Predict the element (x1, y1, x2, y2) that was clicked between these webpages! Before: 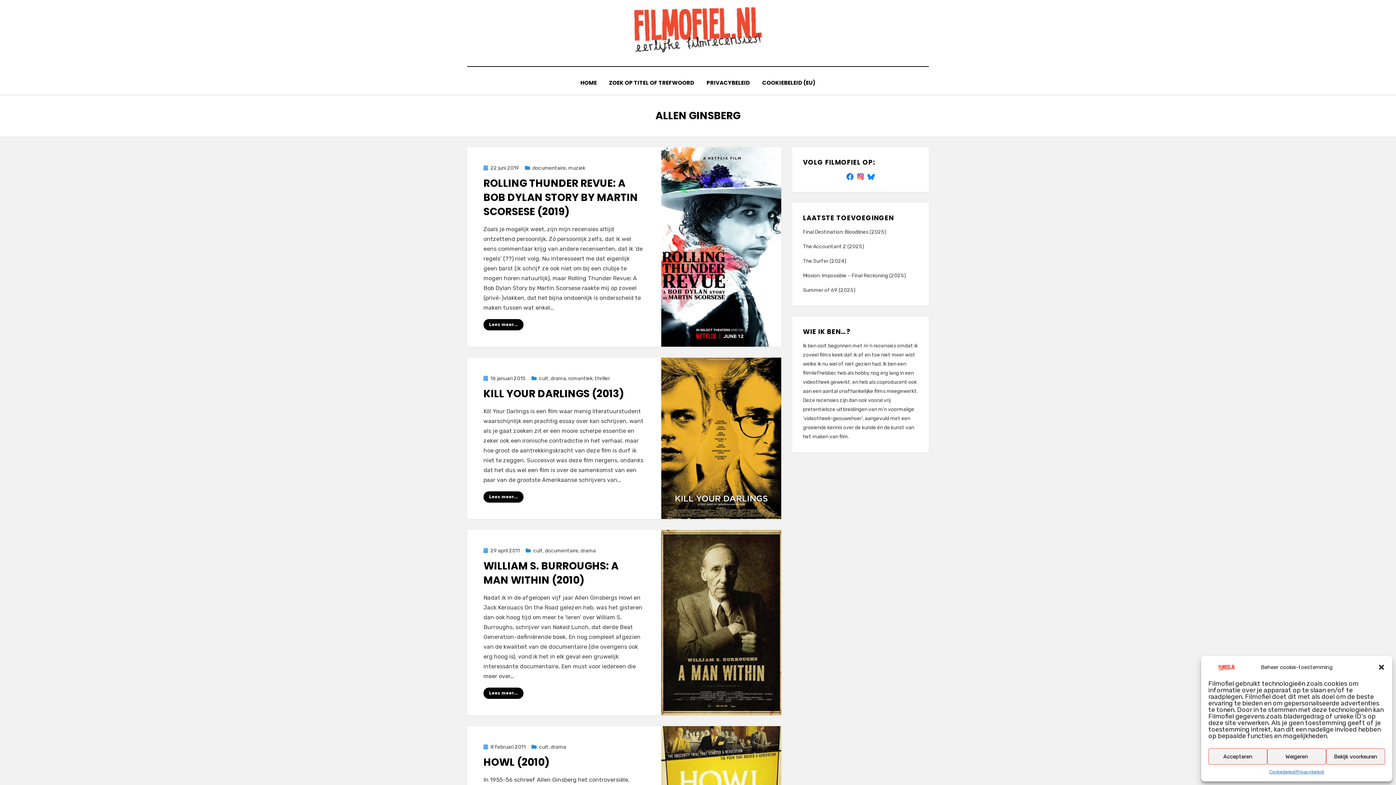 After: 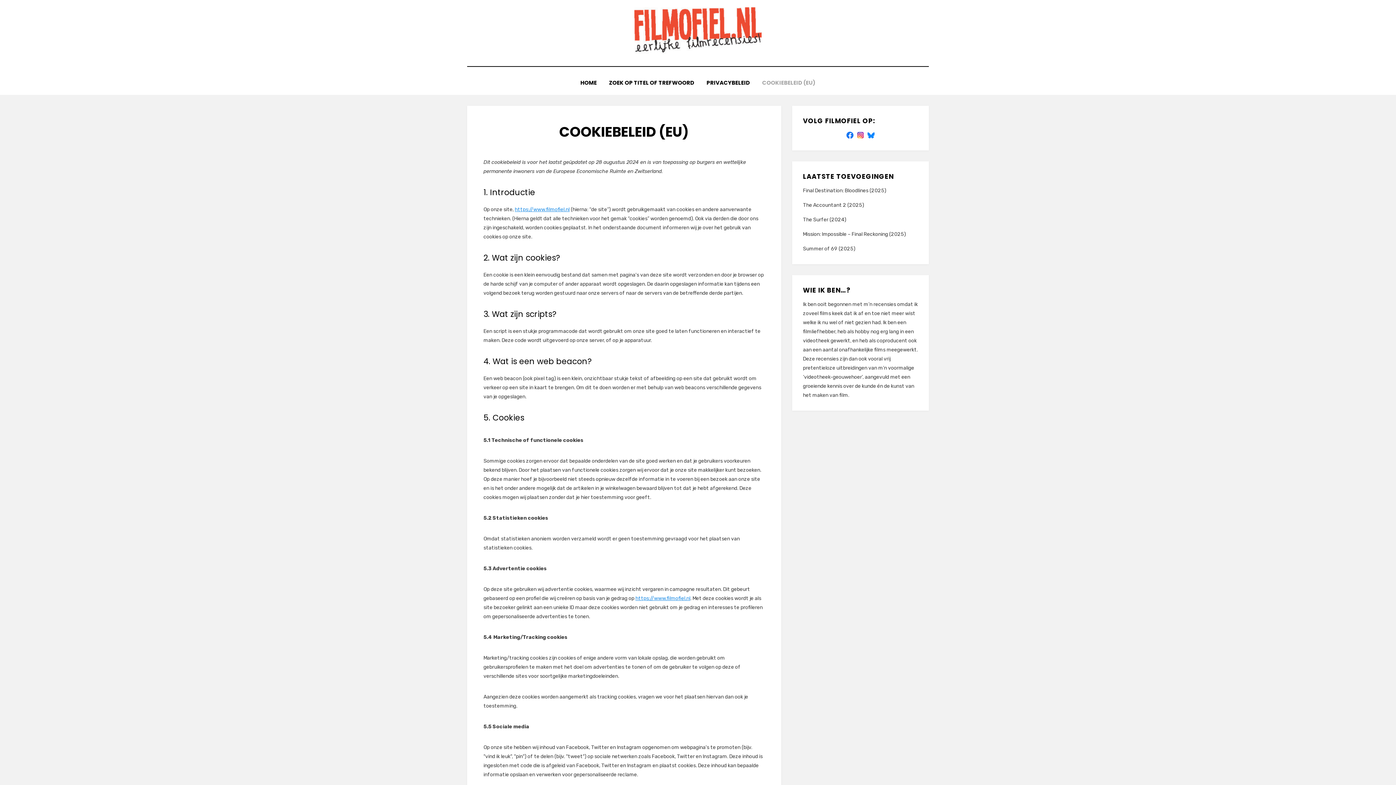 Action: label: Cookiebeleid bbox: (1269, 768, 1296, 776)